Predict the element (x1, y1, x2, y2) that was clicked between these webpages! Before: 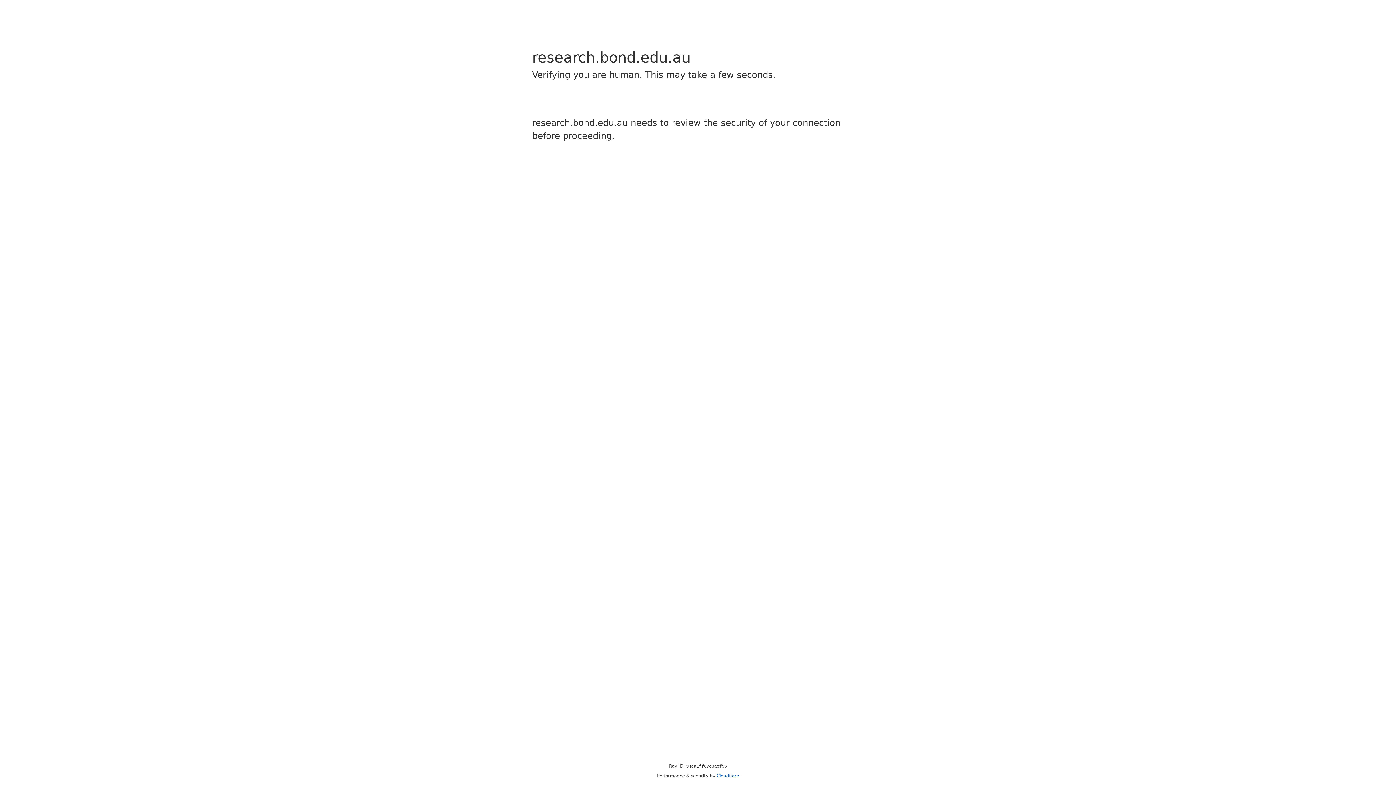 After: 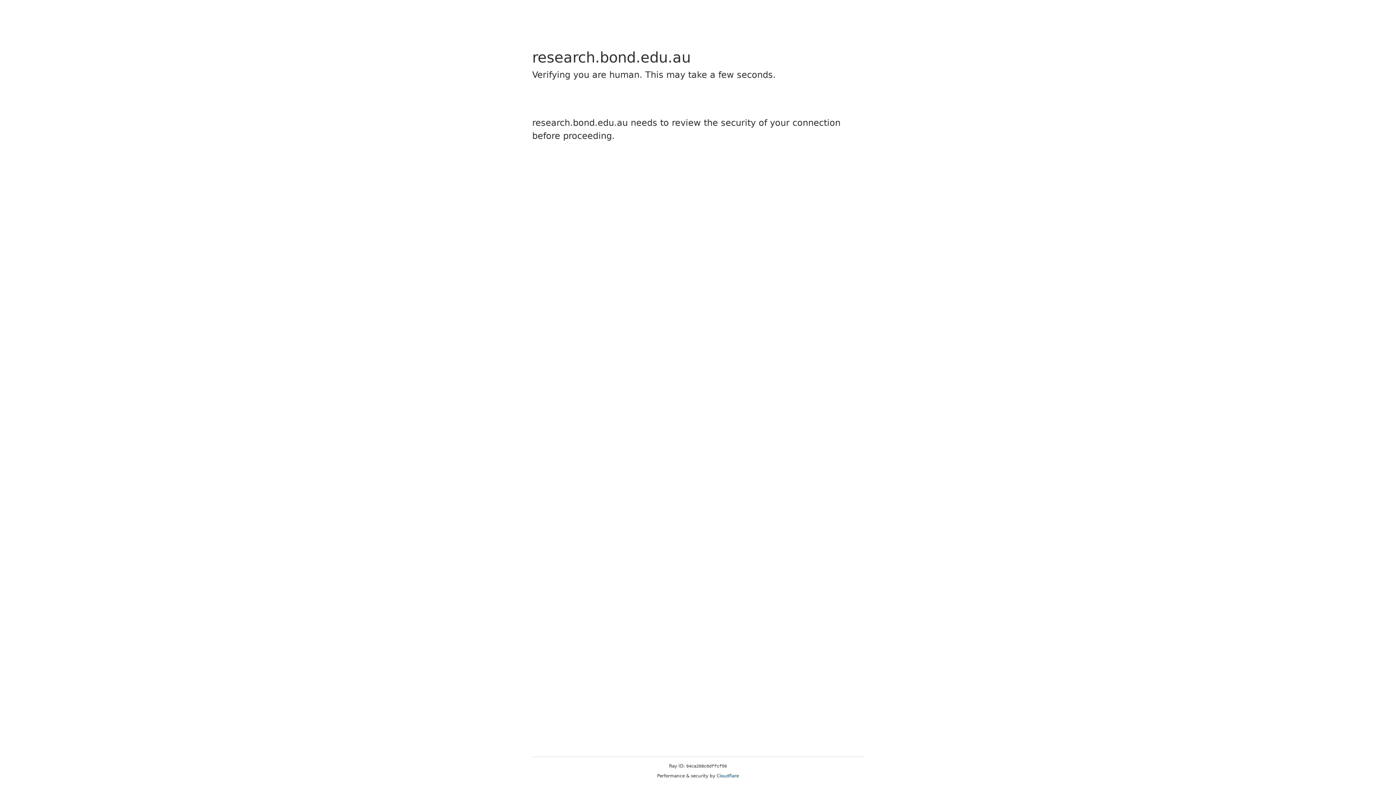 Action: label: Cloudflare bbox: (716, 773, 739, 778)